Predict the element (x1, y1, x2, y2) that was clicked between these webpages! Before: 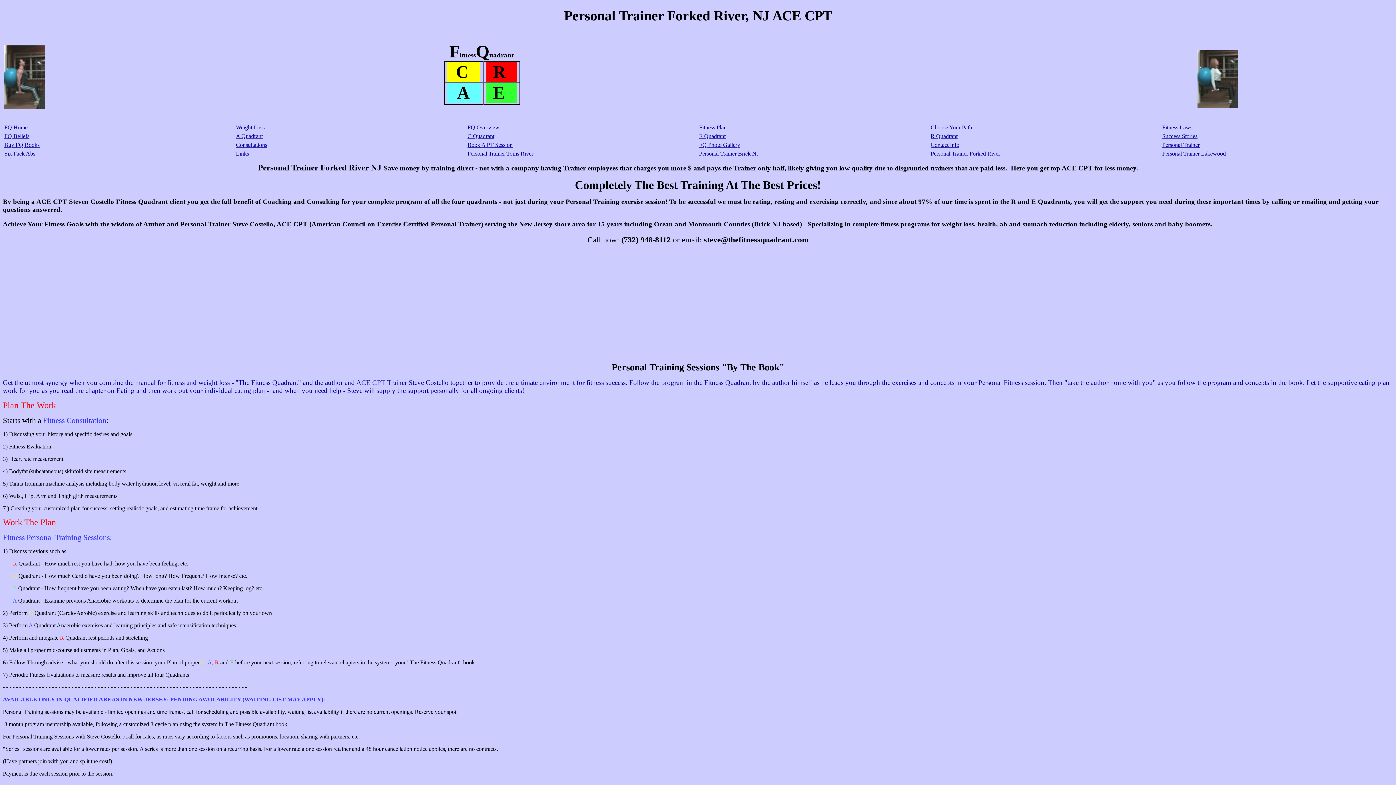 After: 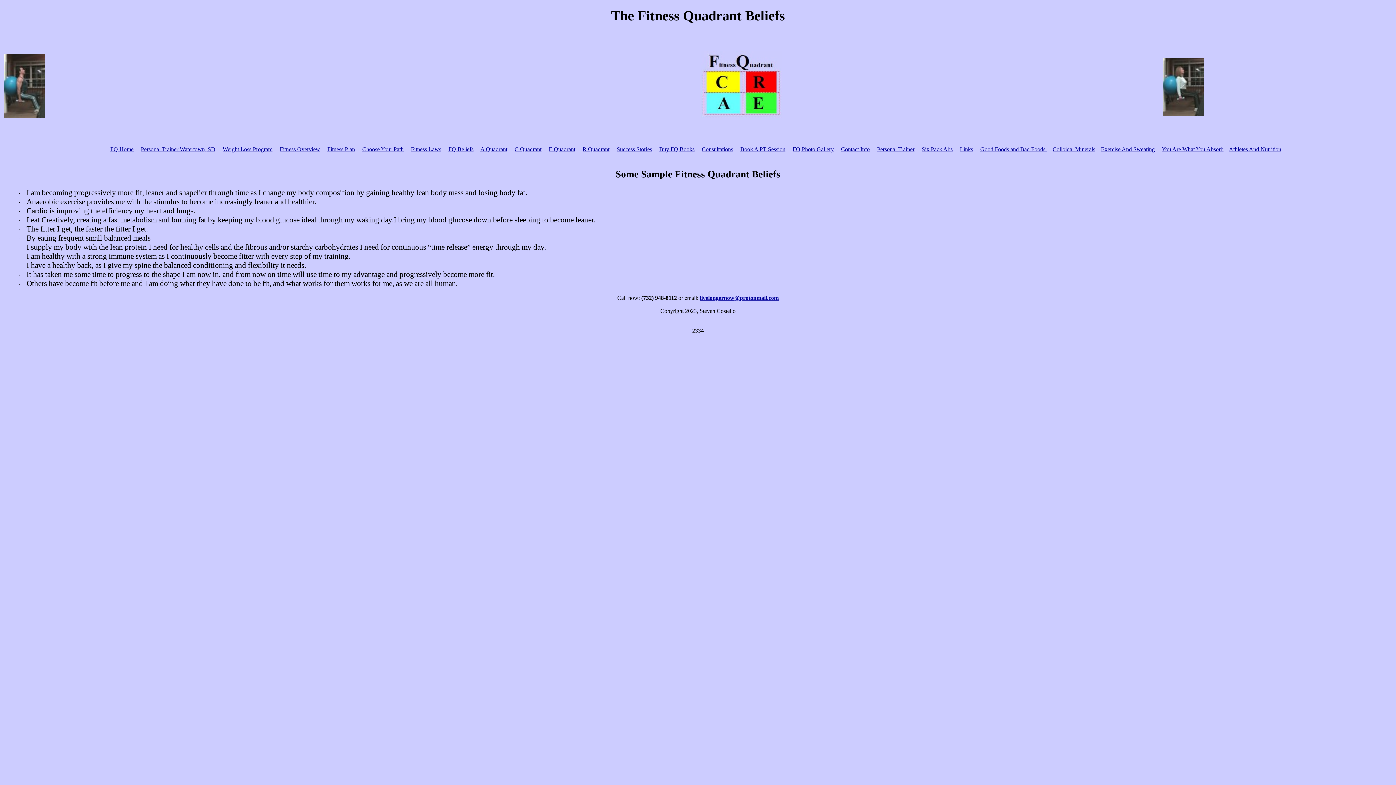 Action: label: FQ Beliefs bbox: (4, 133, 29, 139)